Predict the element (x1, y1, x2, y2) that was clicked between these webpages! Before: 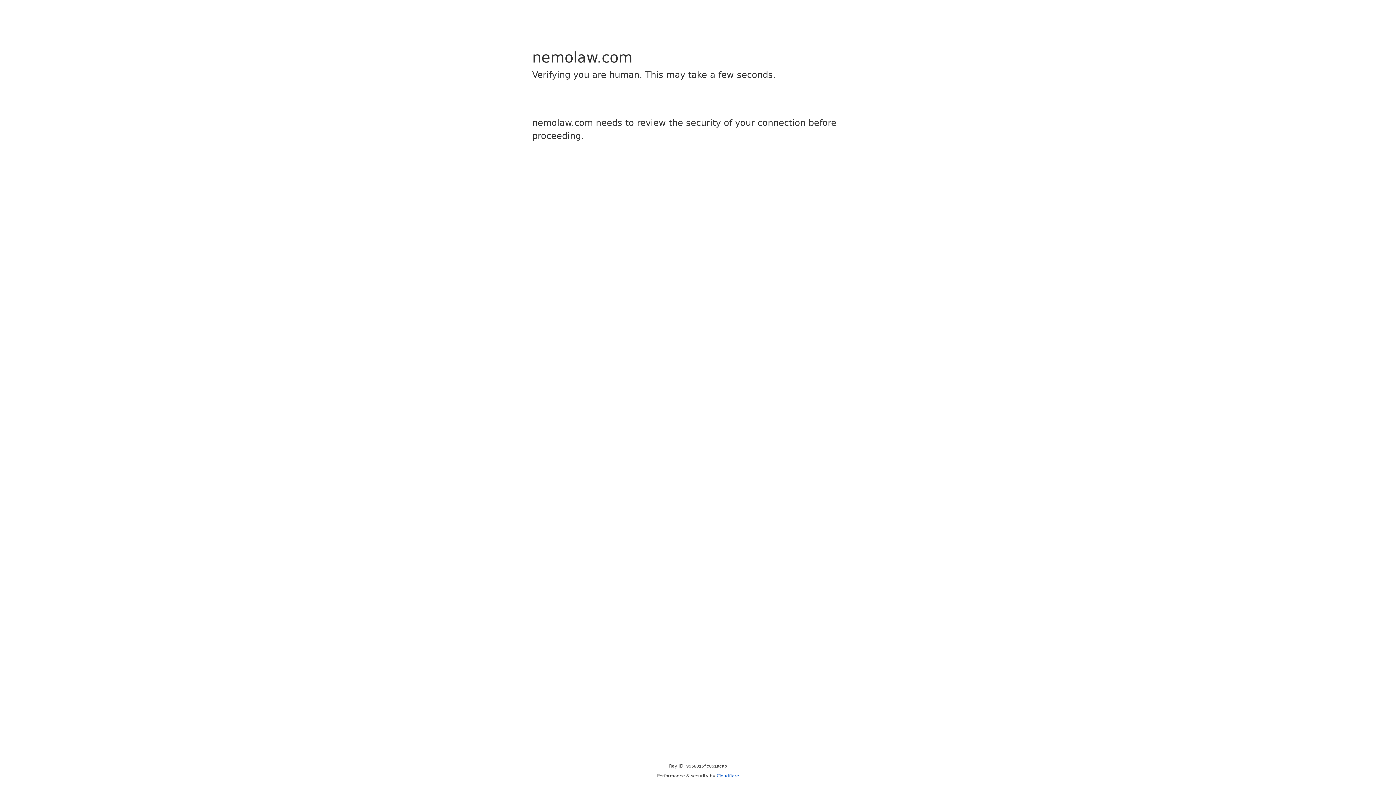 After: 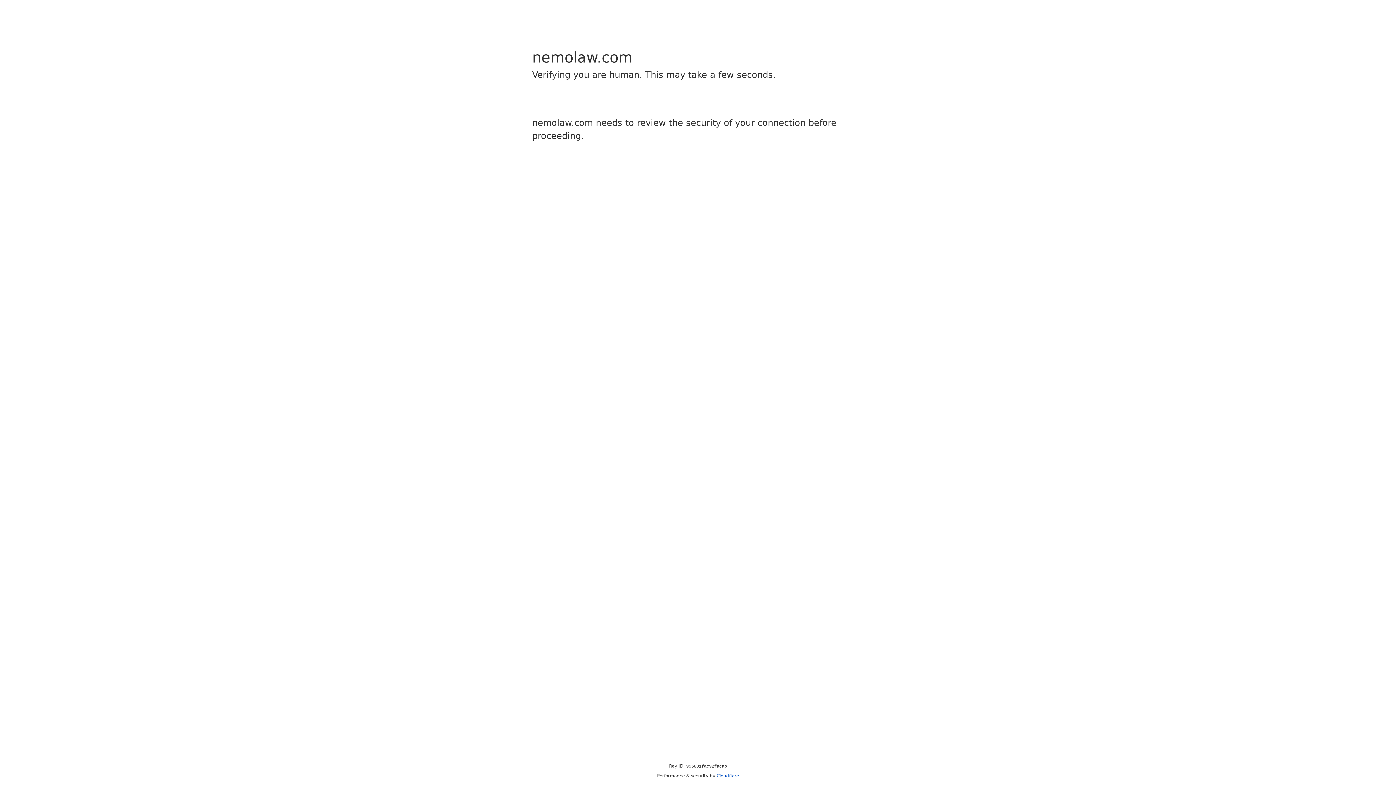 Action: label: Cloudflare bbox: (716, 773, 739, 778)